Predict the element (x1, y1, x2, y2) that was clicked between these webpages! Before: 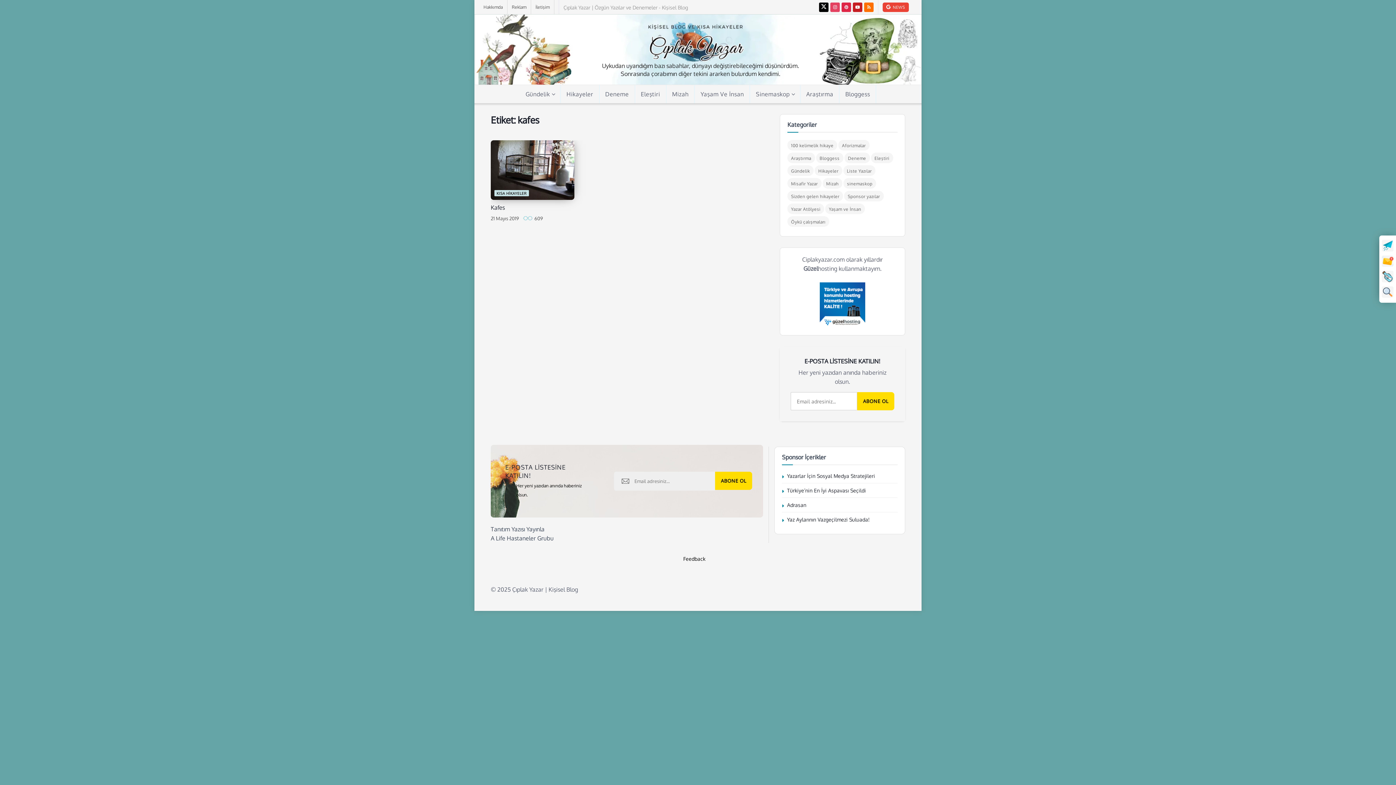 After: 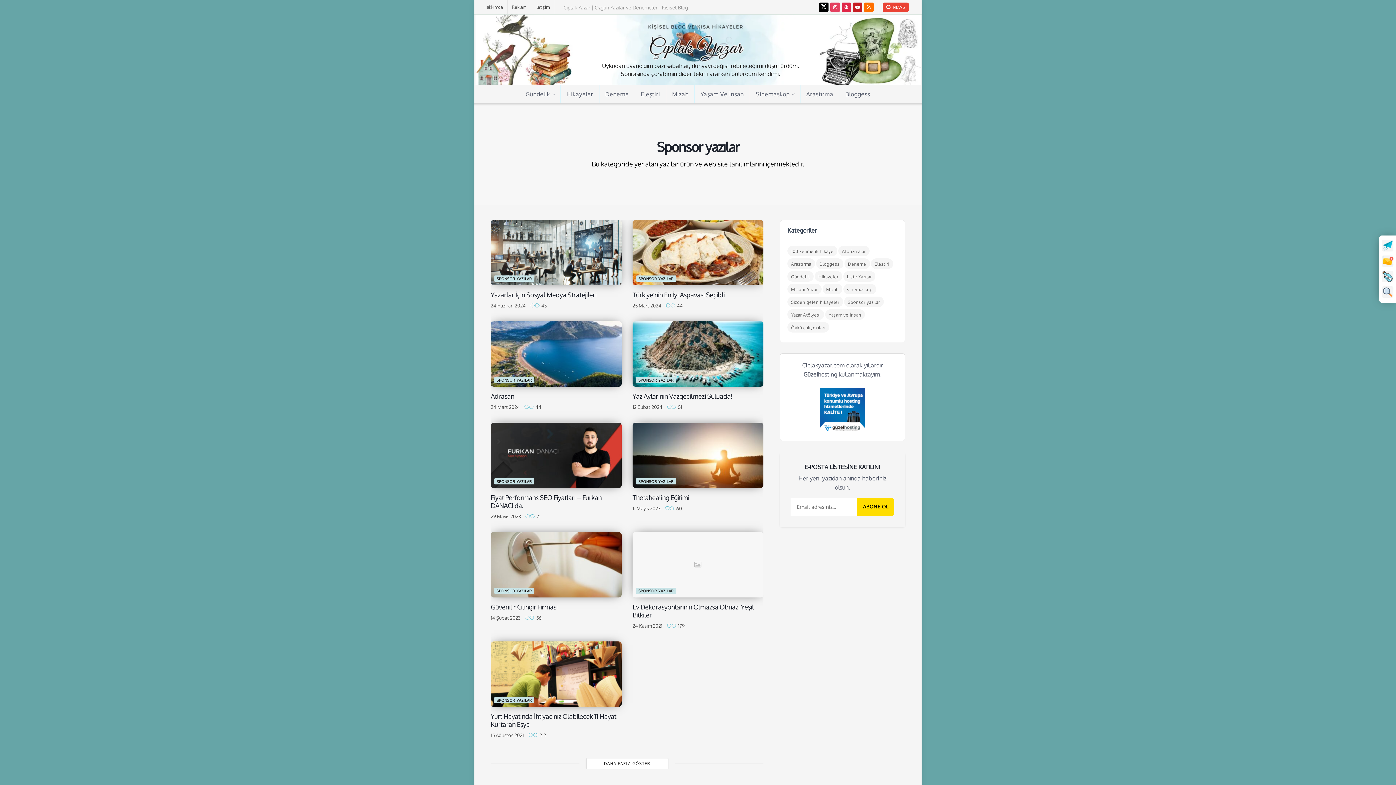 Action: label: Sponsor İçerikler bbox: (782, 453, 826, 461)